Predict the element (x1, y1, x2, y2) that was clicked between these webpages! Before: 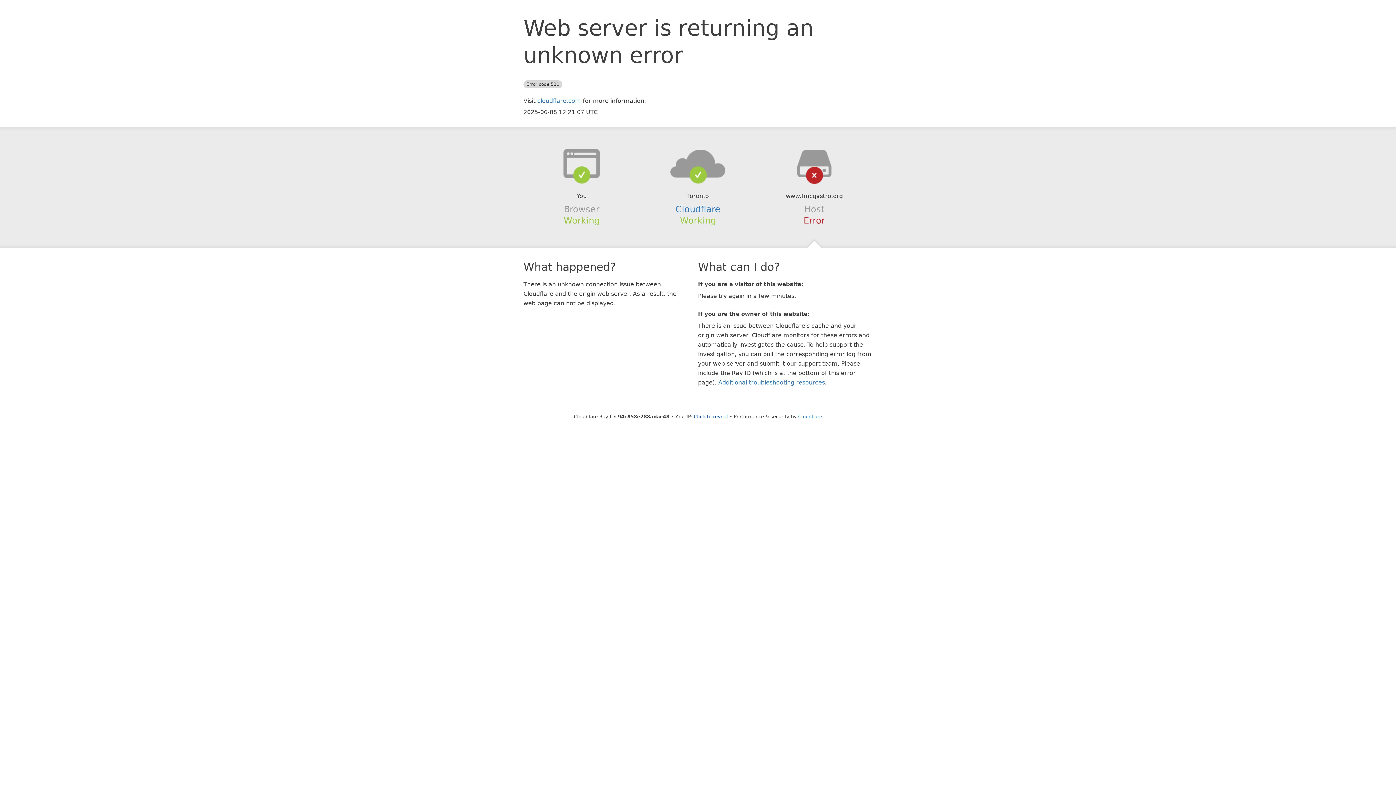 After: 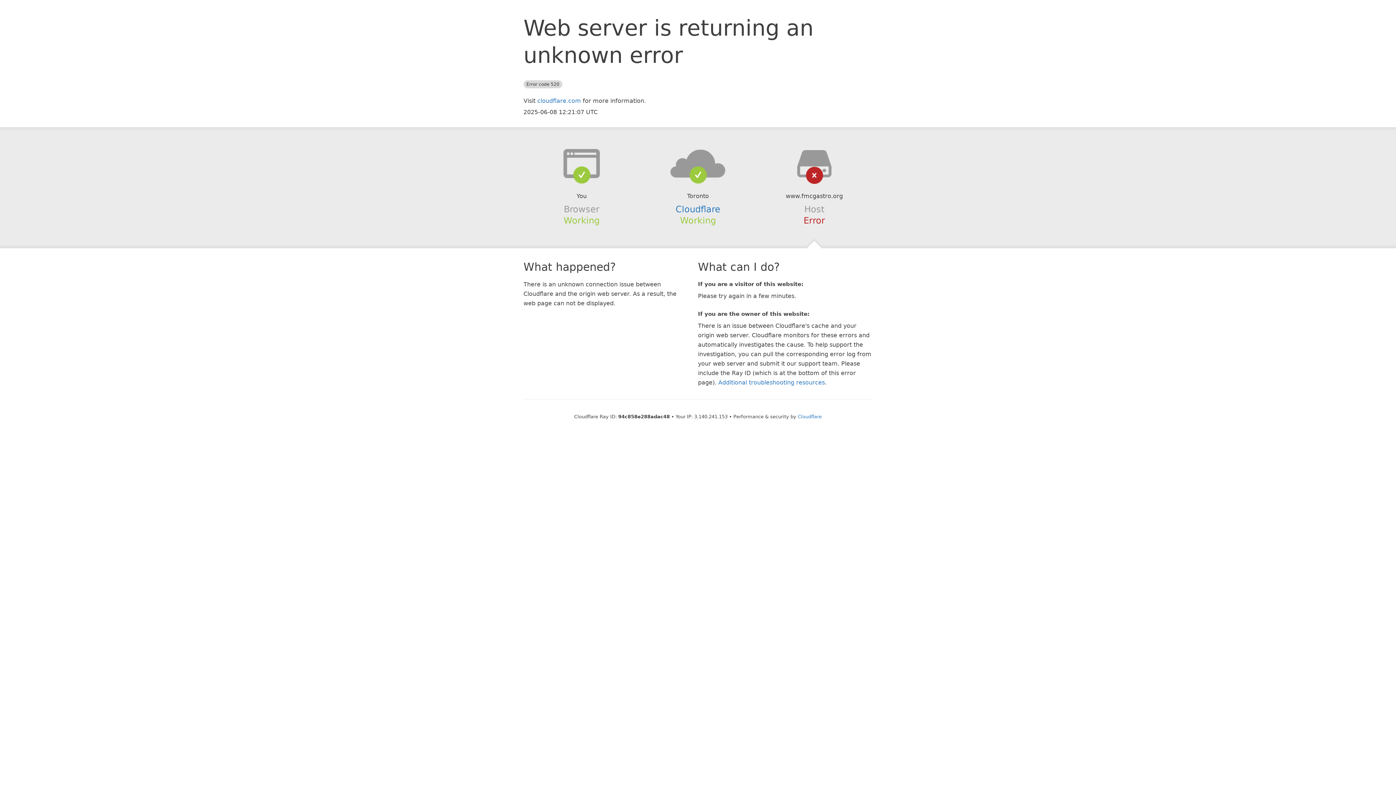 Action: label: Click to reveal bbox: (694, 414, 728, 419)